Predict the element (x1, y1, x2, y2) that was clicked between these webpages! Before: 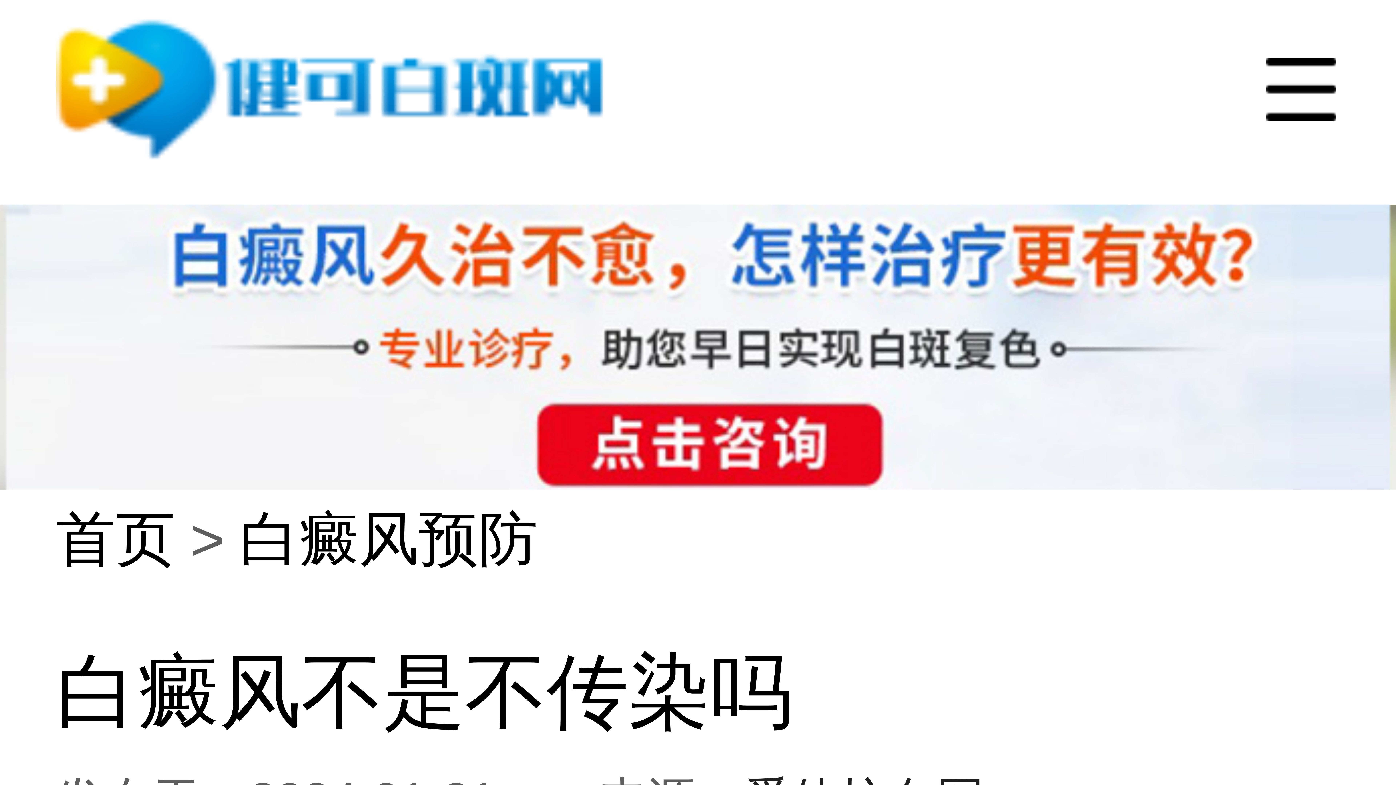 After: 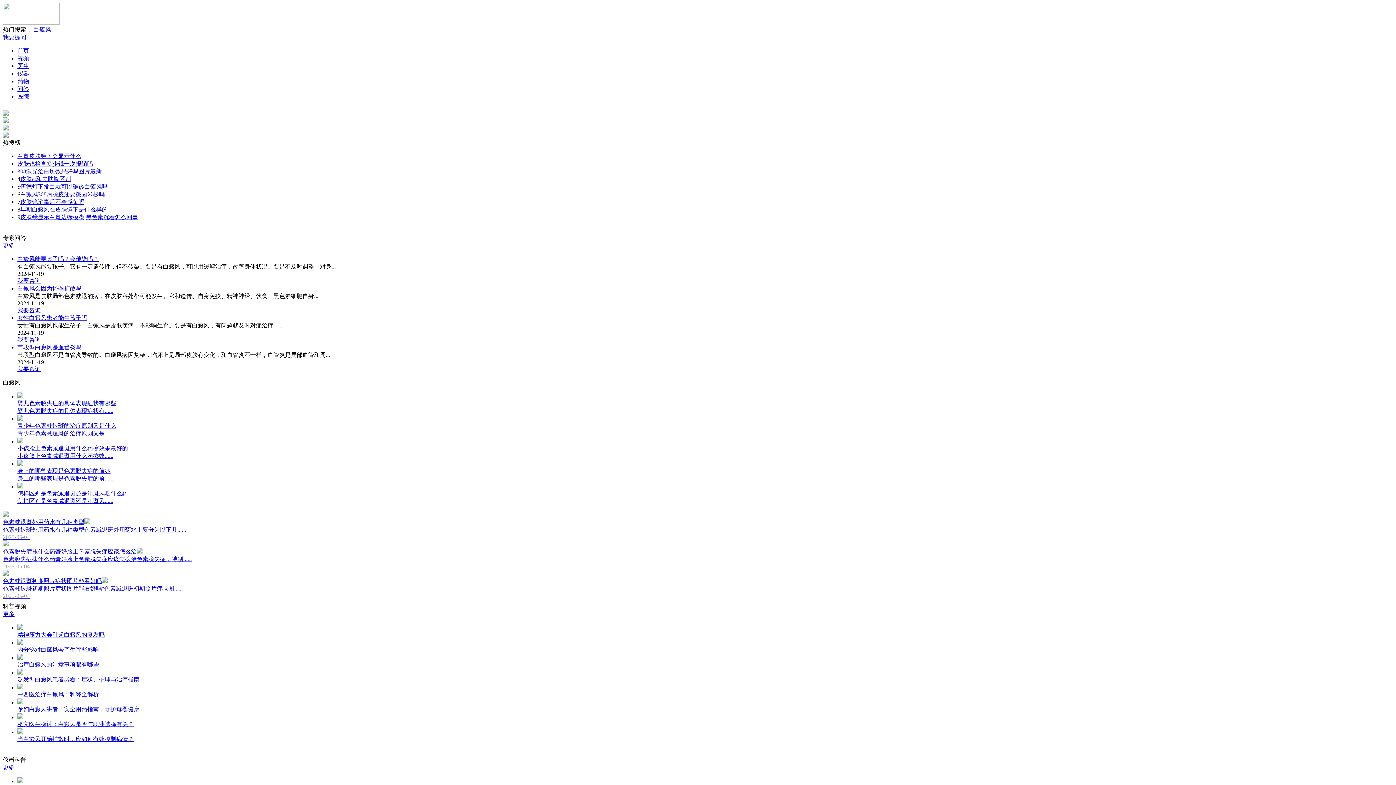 Action: bbox: (55, 499, 175, 580) label: 首页